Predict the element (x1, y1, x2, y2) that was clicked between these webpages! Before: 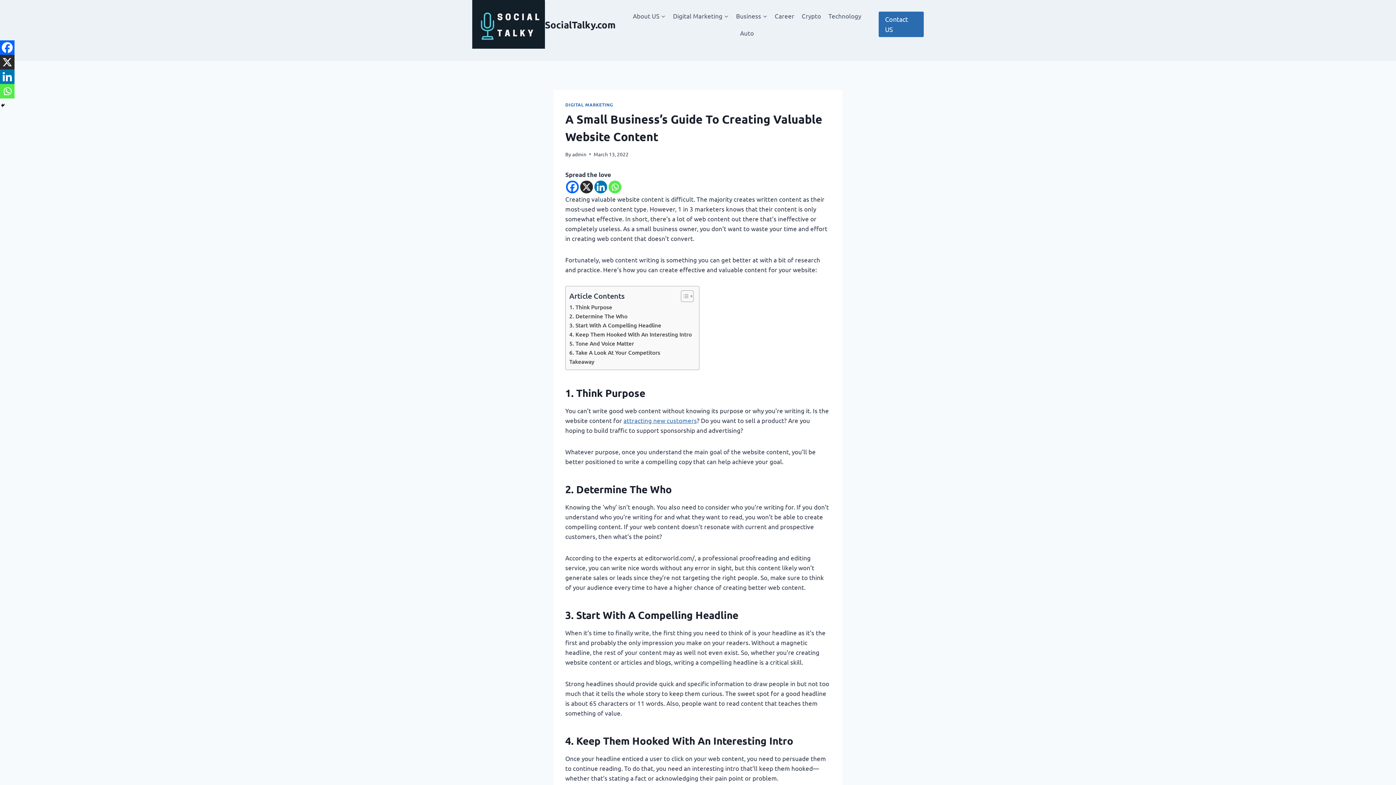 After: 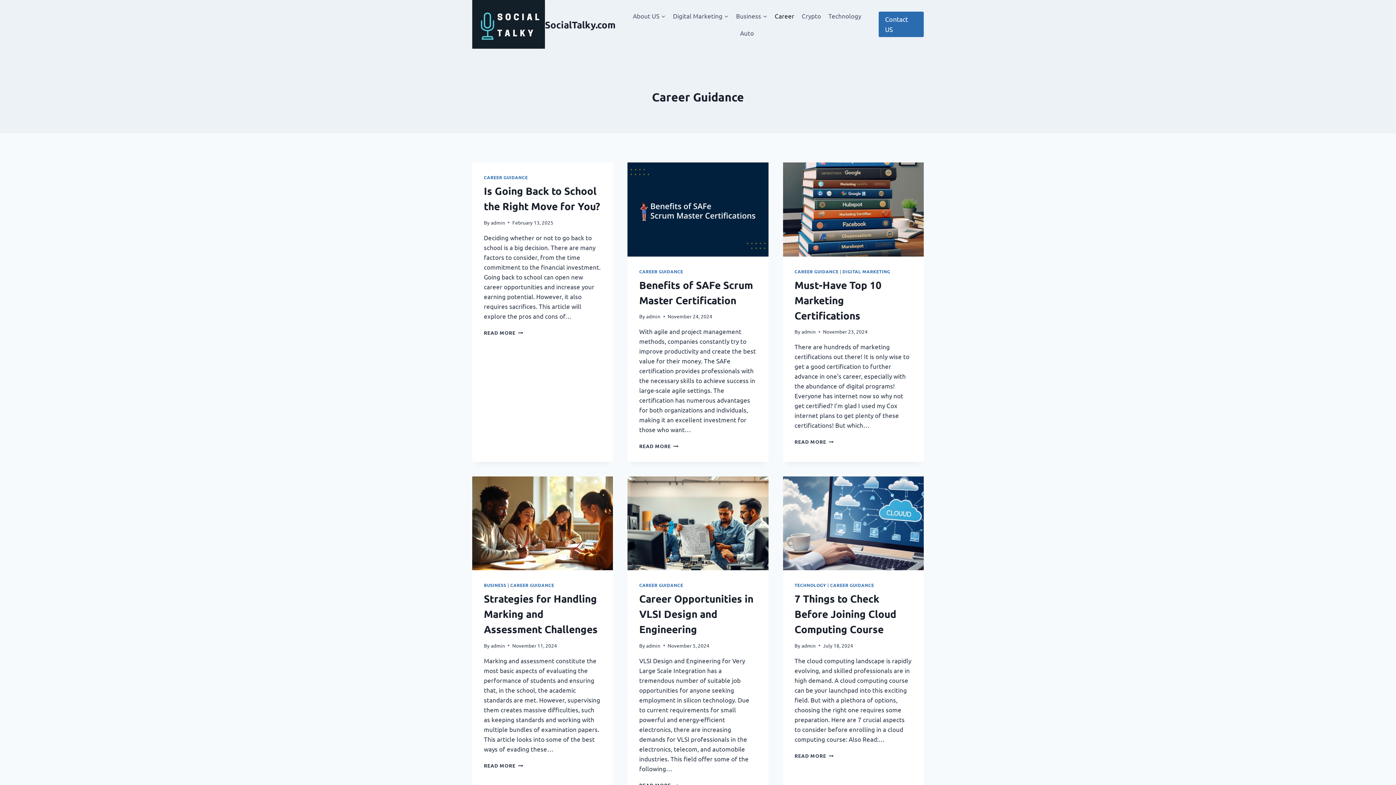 Action: bbox: (771, 7, 798, 24) label: Career